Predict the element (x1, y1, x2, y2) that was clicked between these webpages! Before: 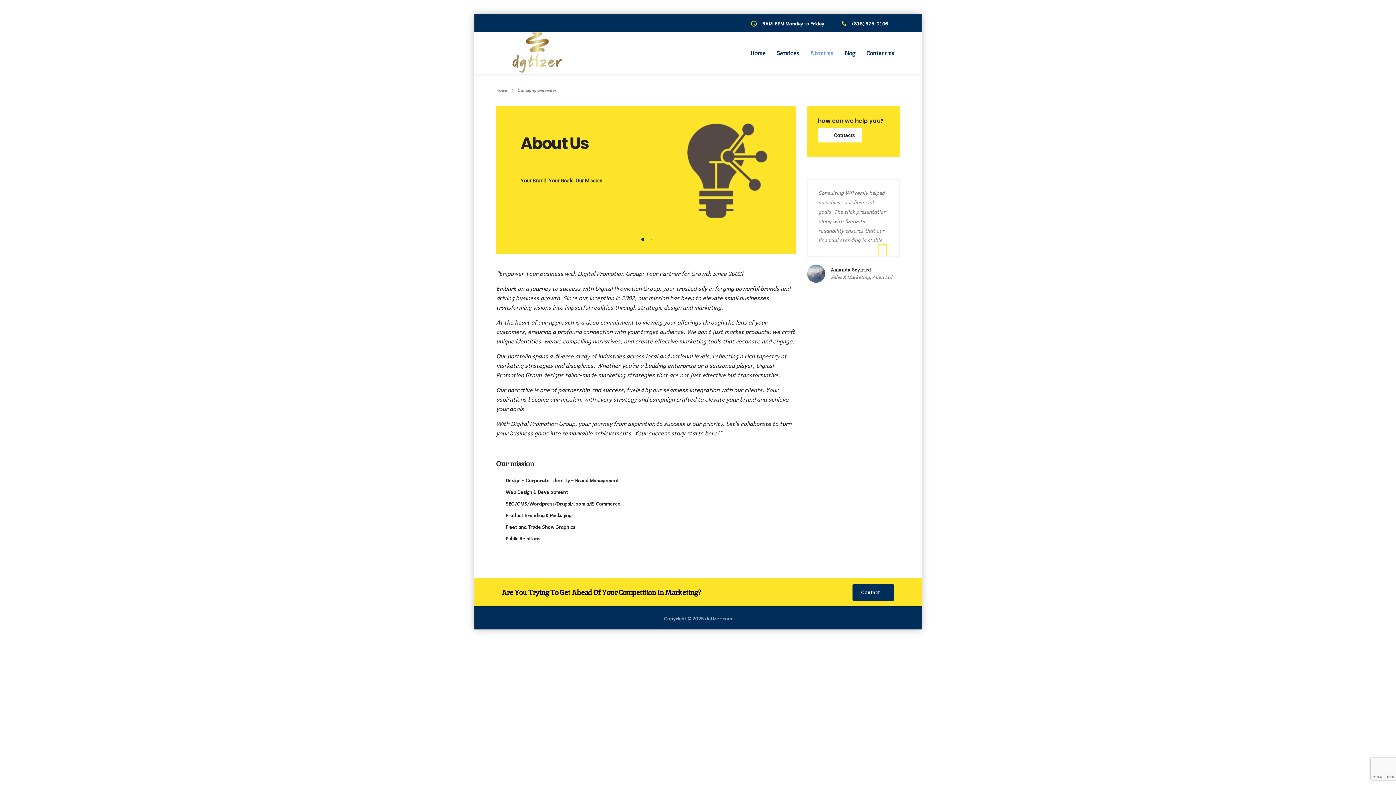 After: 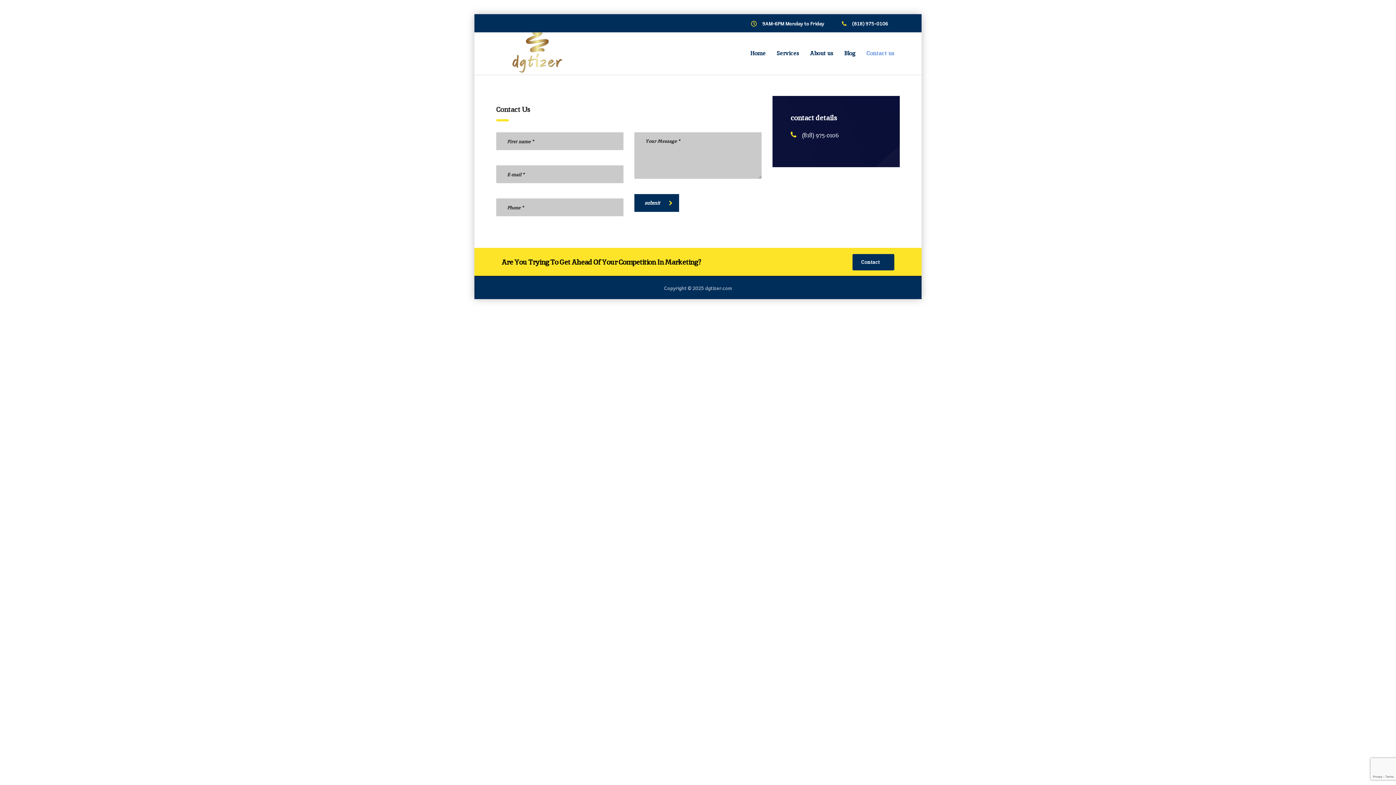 Action: label: Contact us bbox: (861, 45, 900, 61)